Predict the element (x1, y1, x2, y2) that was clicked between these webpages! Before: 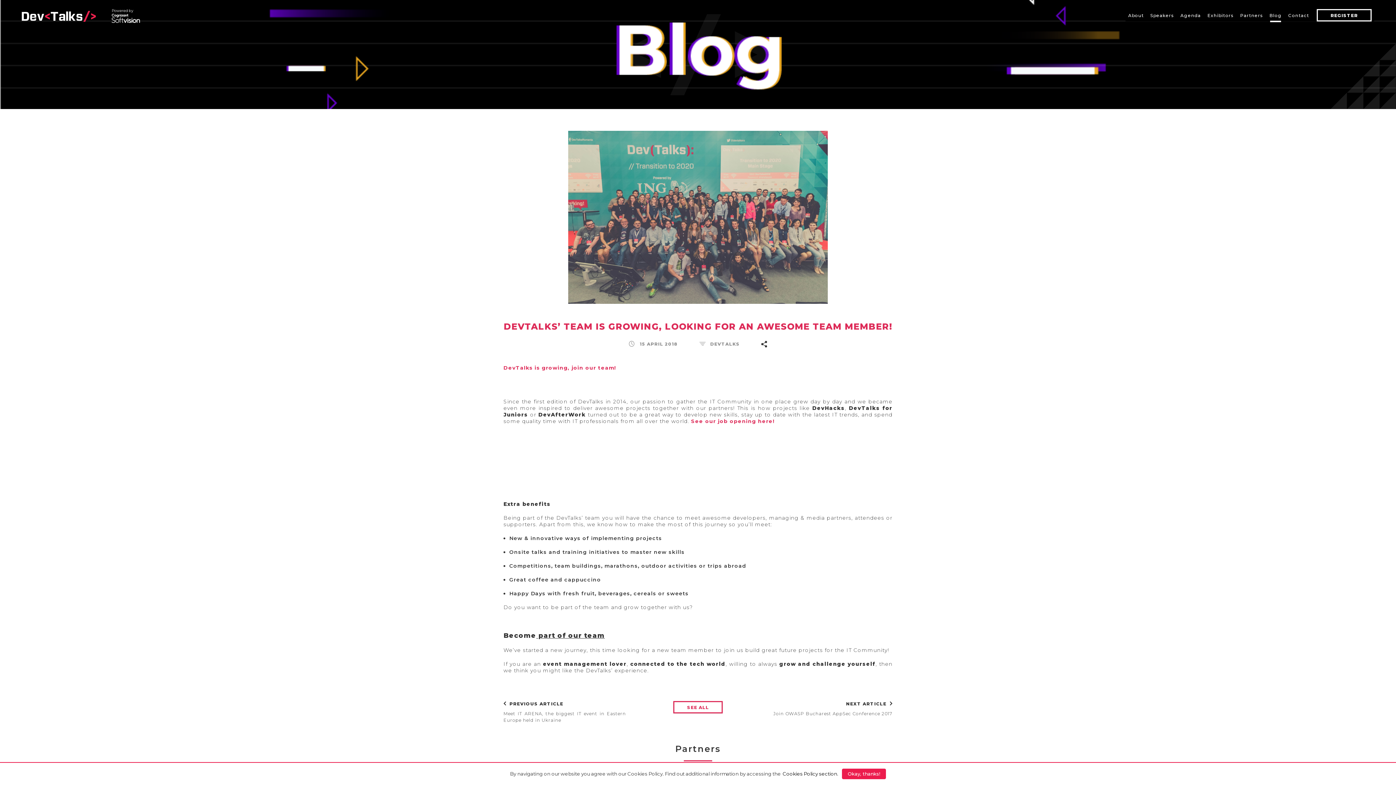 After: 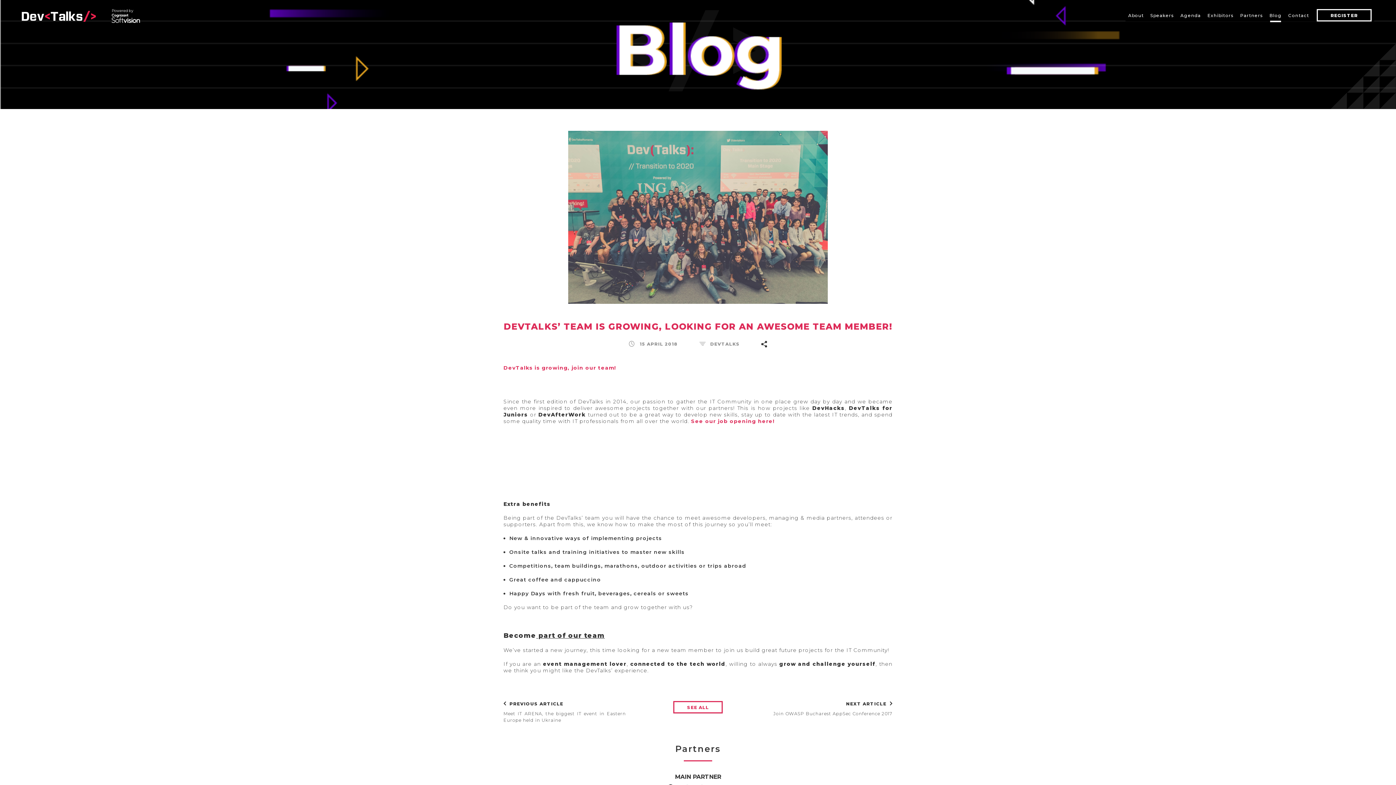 Action: bbox: (842, 769, 886, 779) label: Okay, thanks!